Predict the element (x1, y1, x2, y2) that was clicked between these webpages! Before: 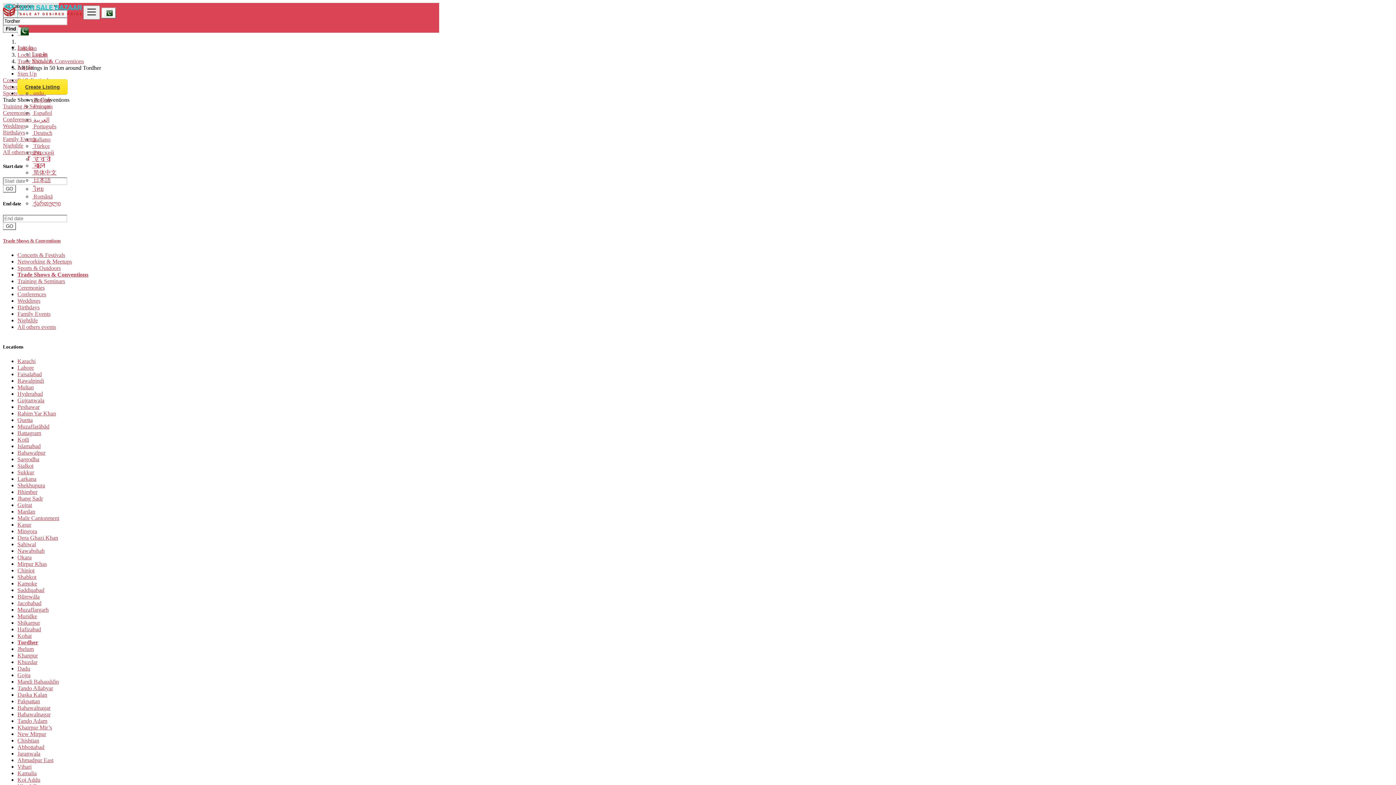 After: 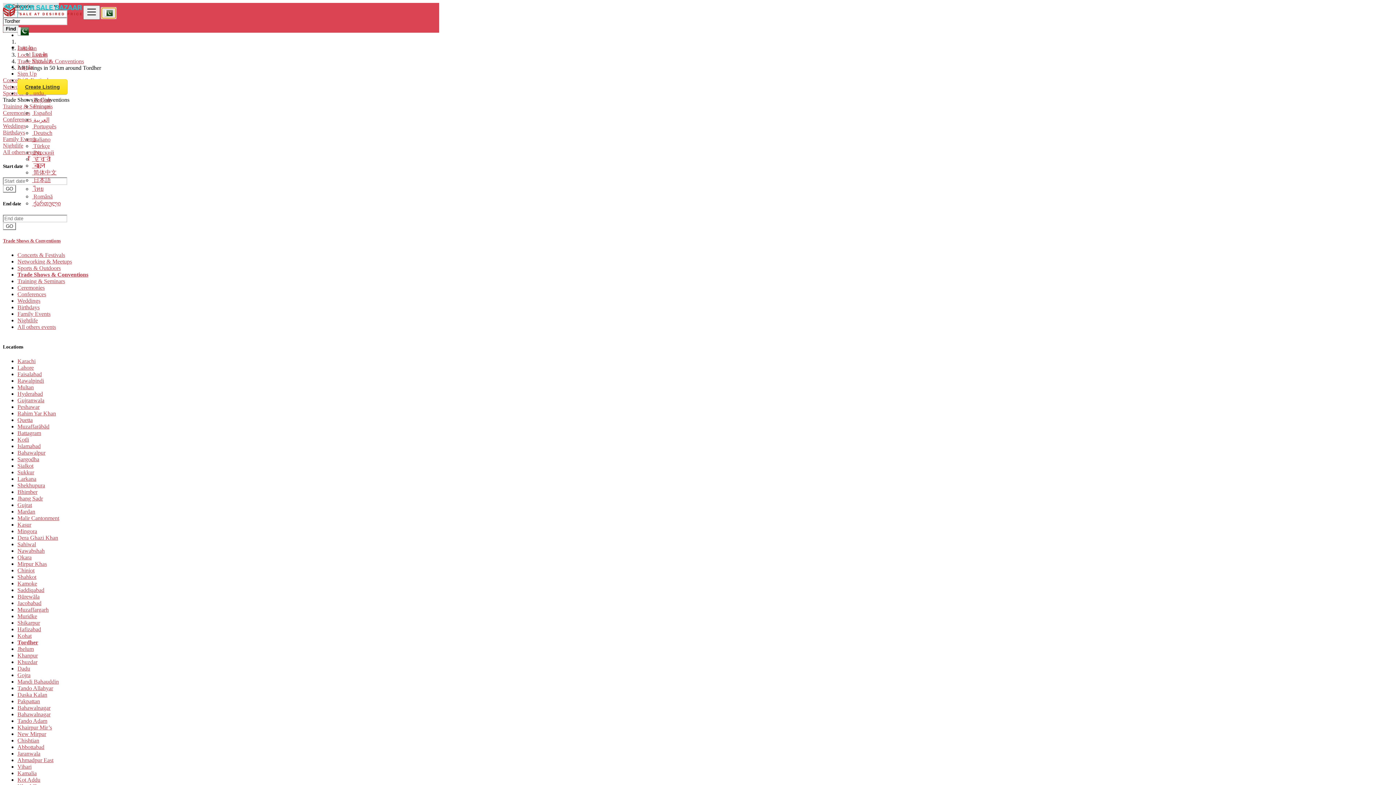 Action: bbox: (101, 7, 116, 18)